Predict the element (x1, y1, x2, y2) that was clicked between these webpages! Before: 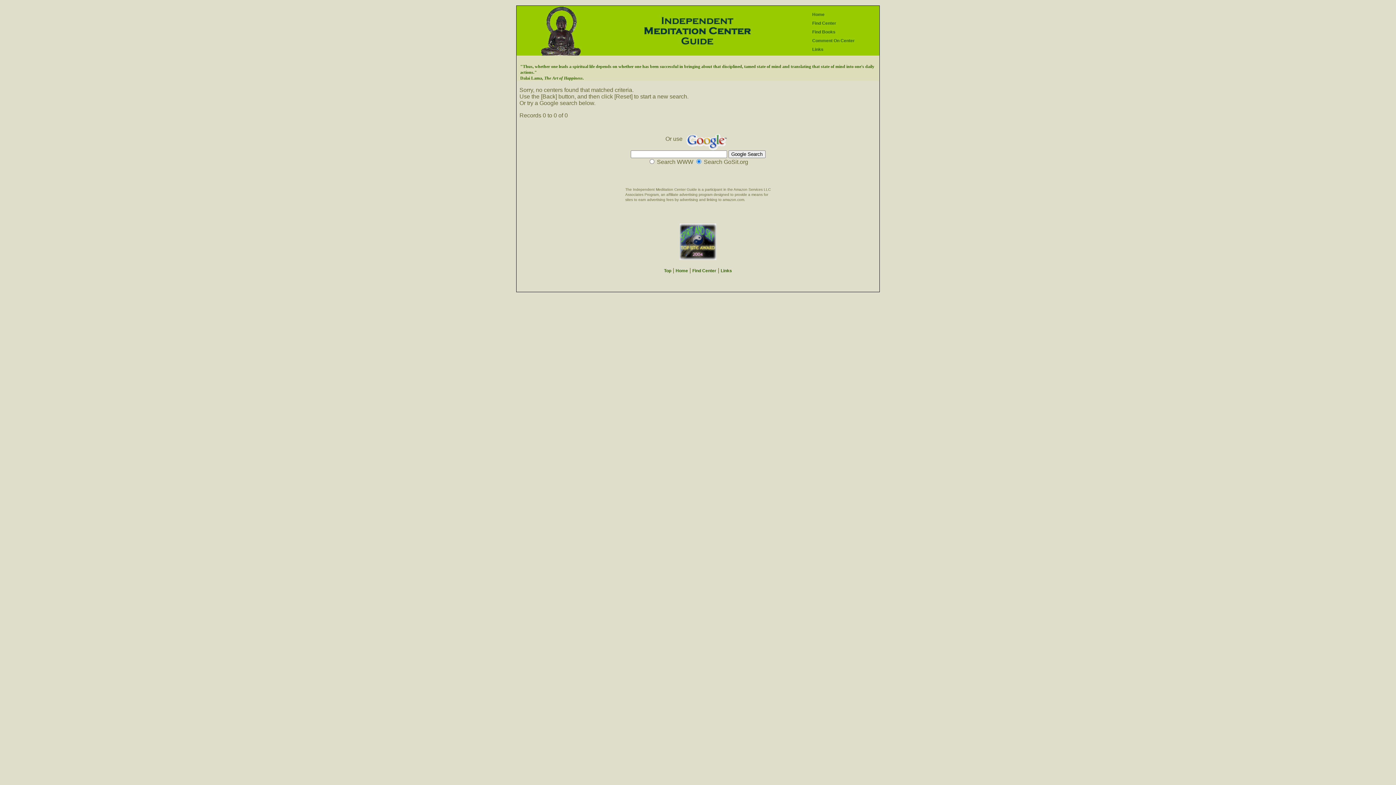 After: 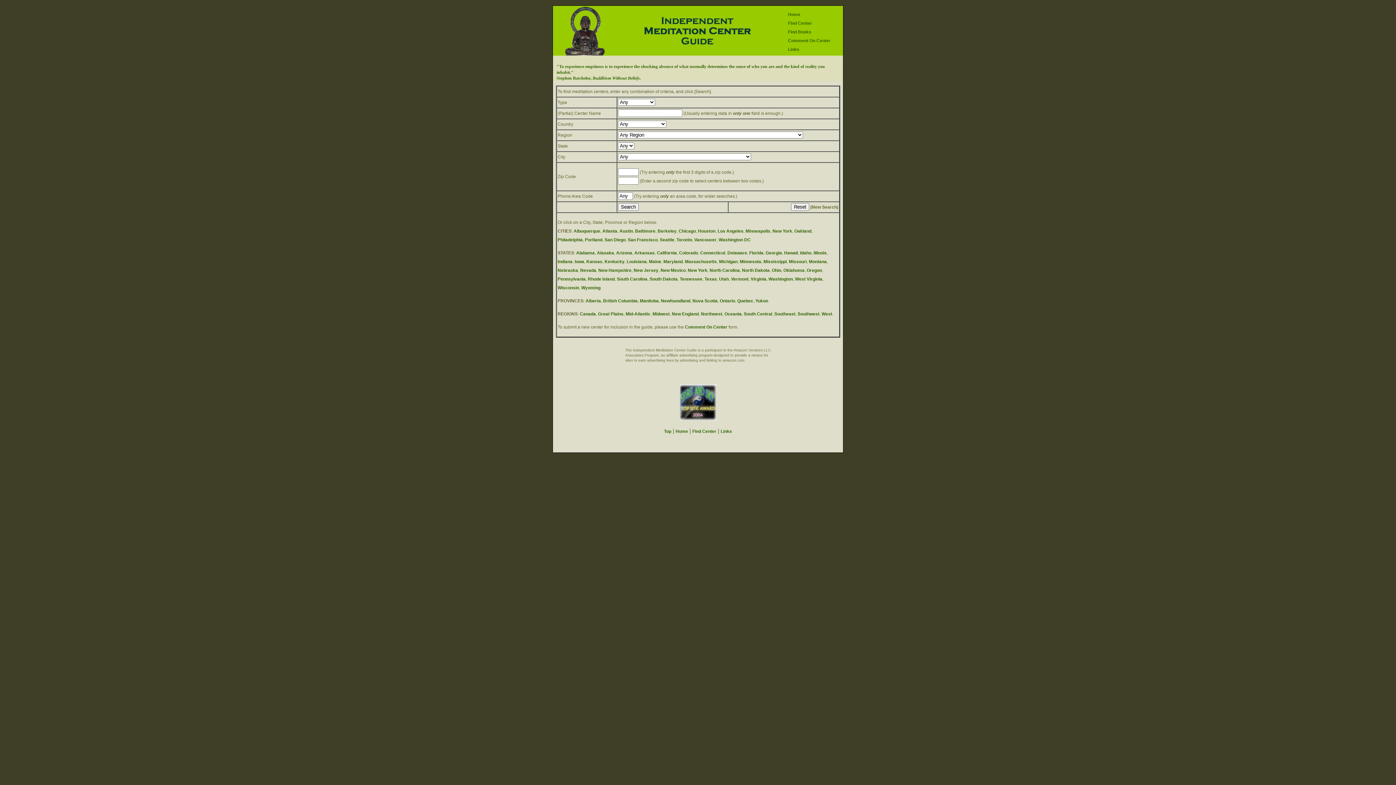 Action: label: Find Center bbox: (692, 268, 716, 273)